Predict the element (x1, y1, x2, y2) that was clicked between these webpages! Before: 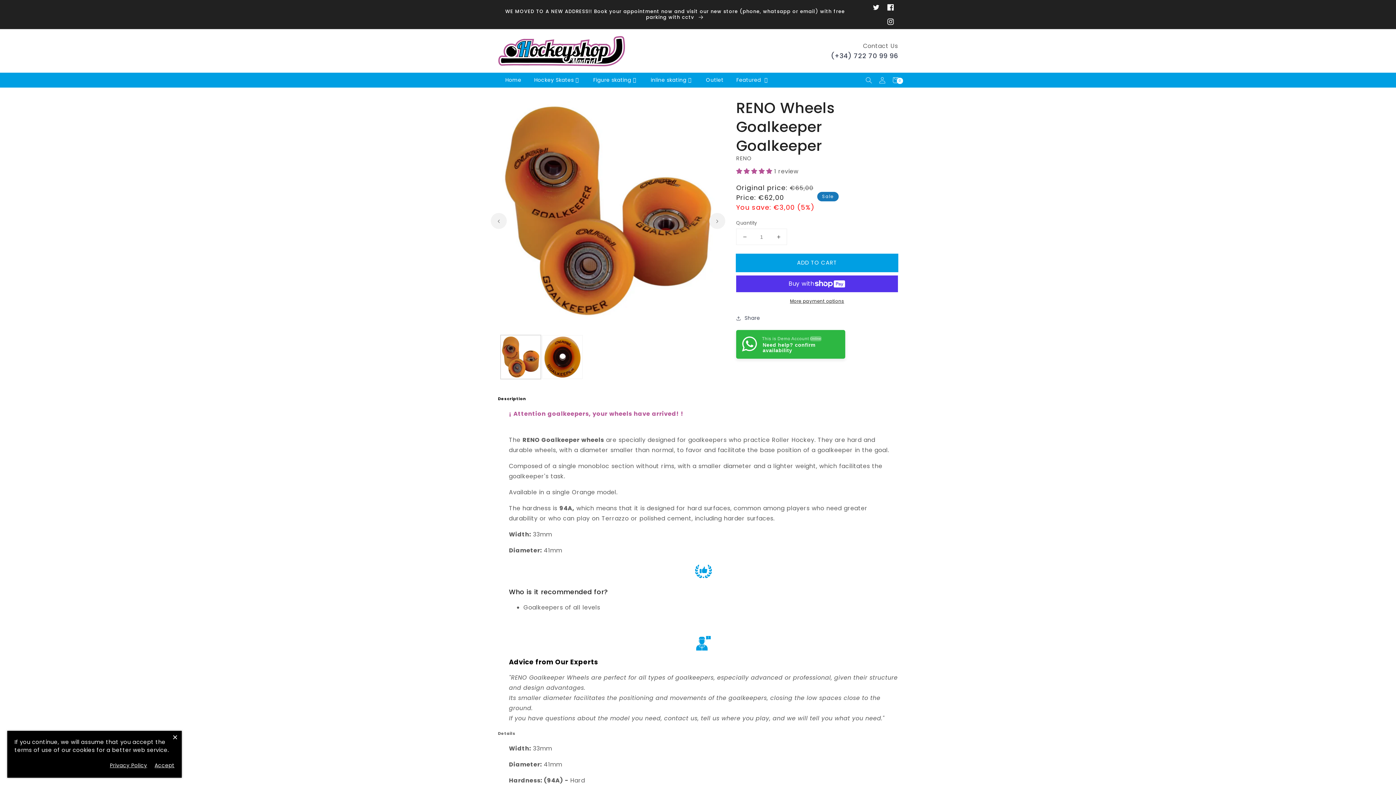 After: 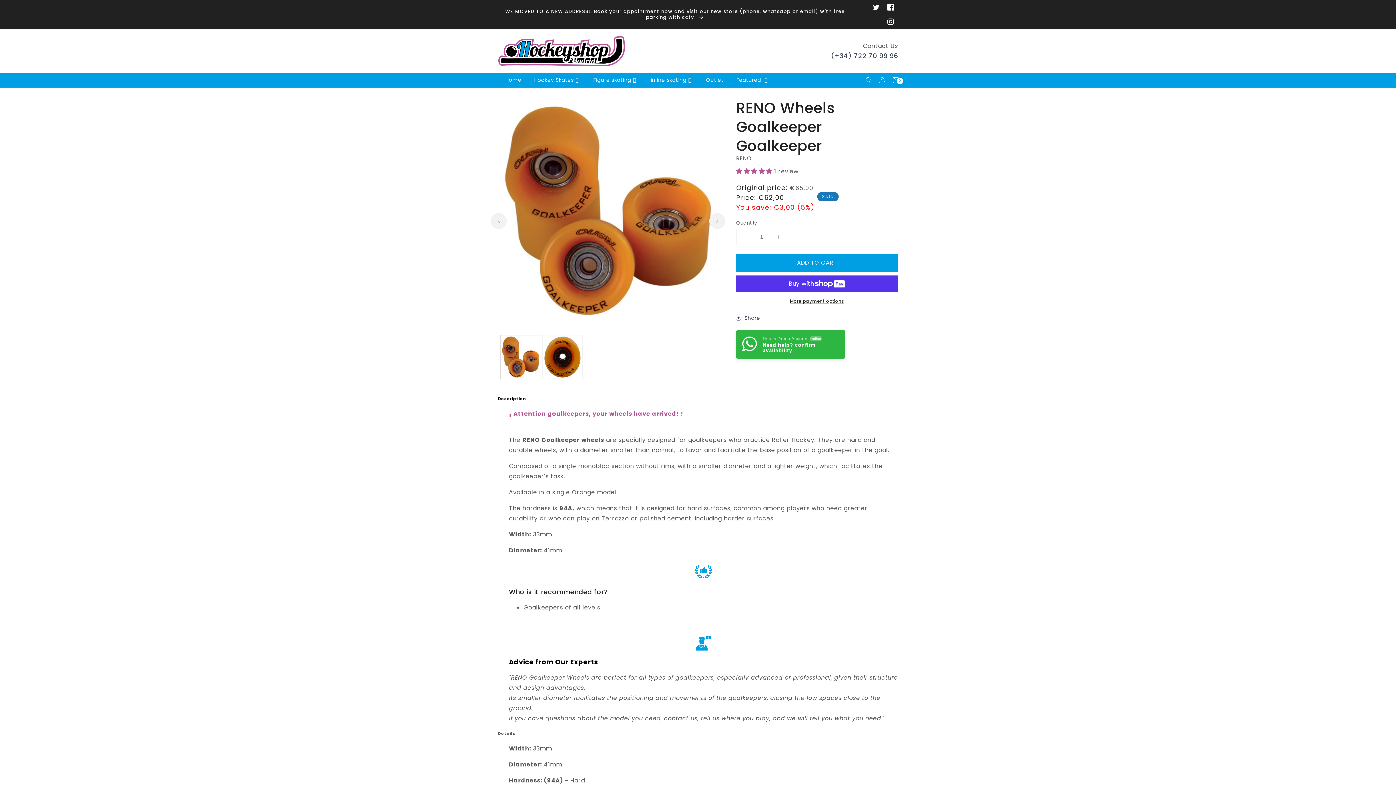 Action: bbox: (149, 762, 174, 769) label: Accept